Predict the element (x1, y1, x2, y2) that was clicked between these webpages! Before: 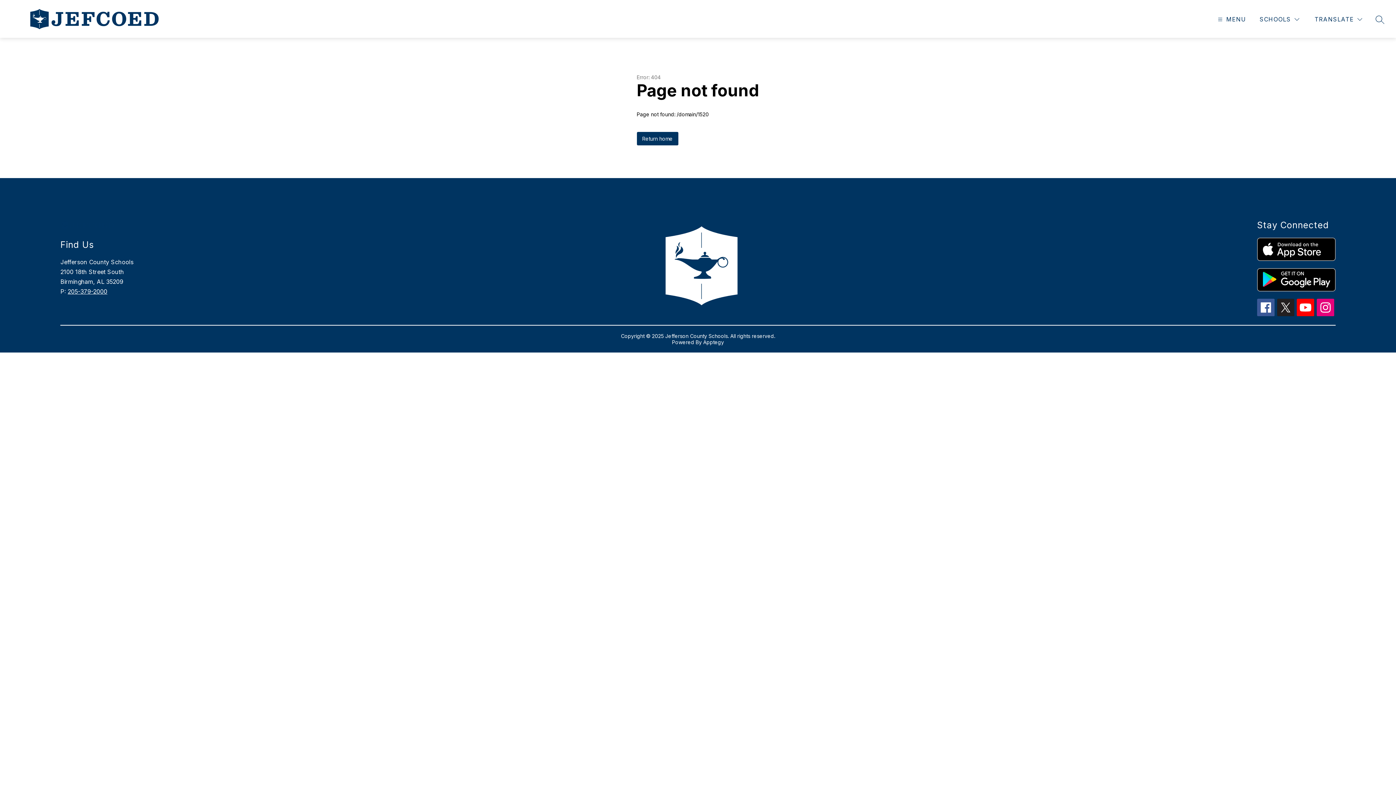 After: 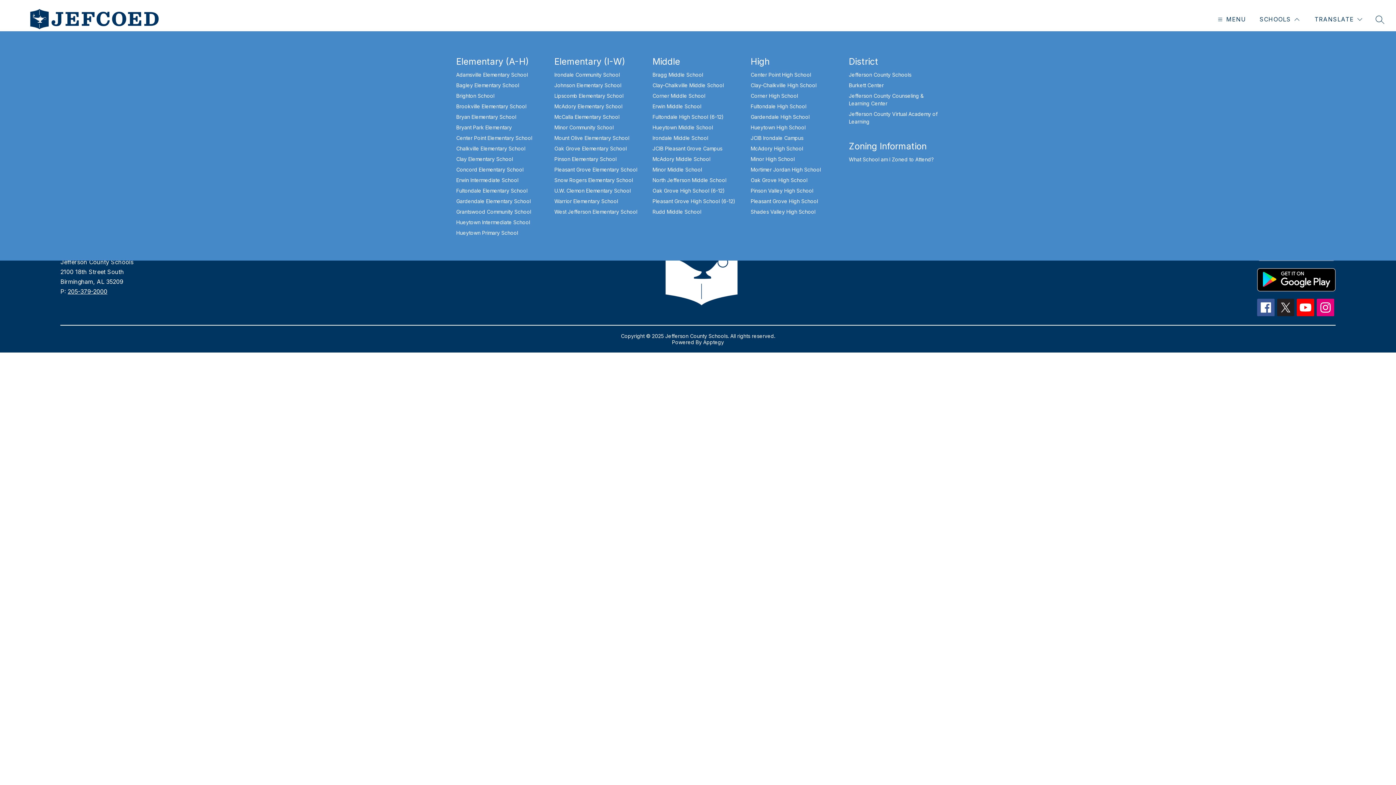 Action: label: SCHOOLS bbox: (1258, 14, 1301, 24)